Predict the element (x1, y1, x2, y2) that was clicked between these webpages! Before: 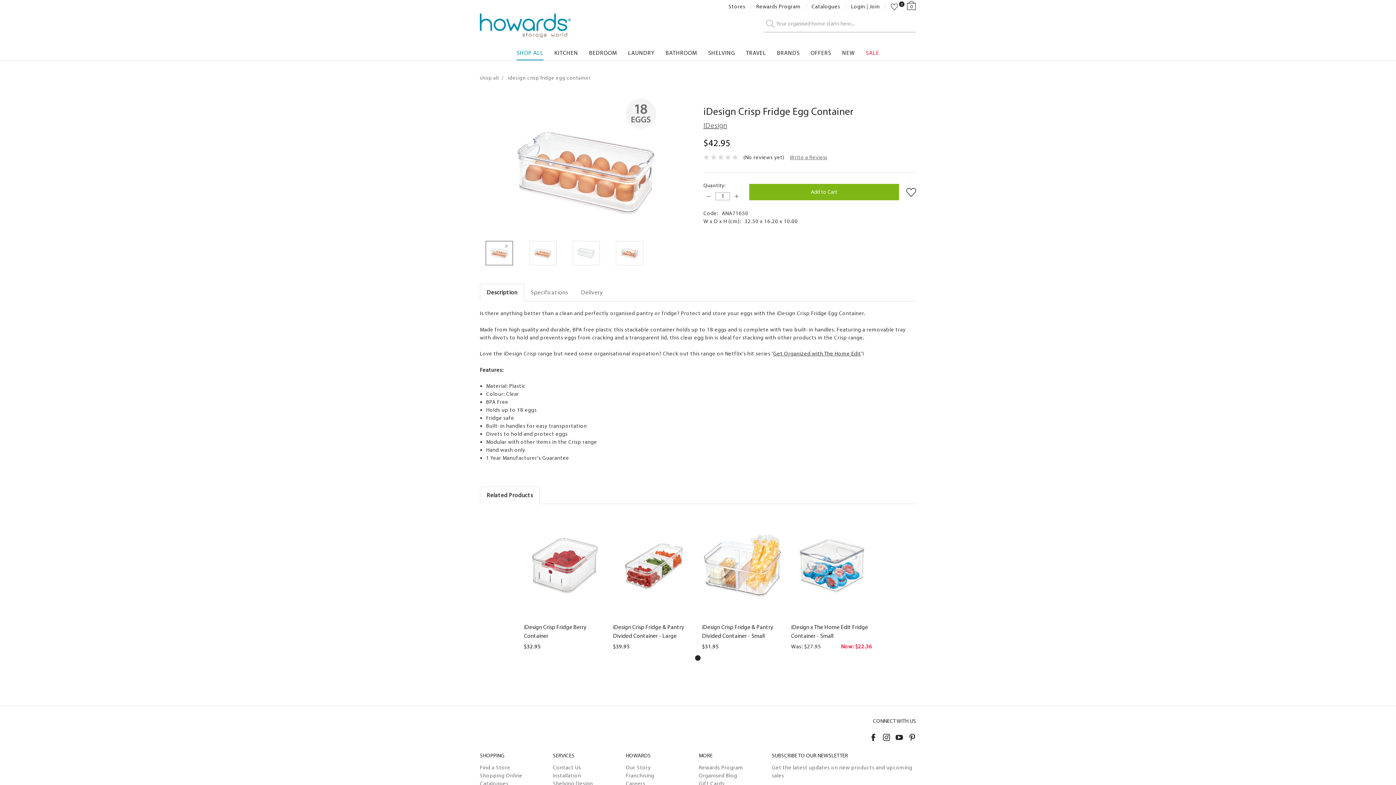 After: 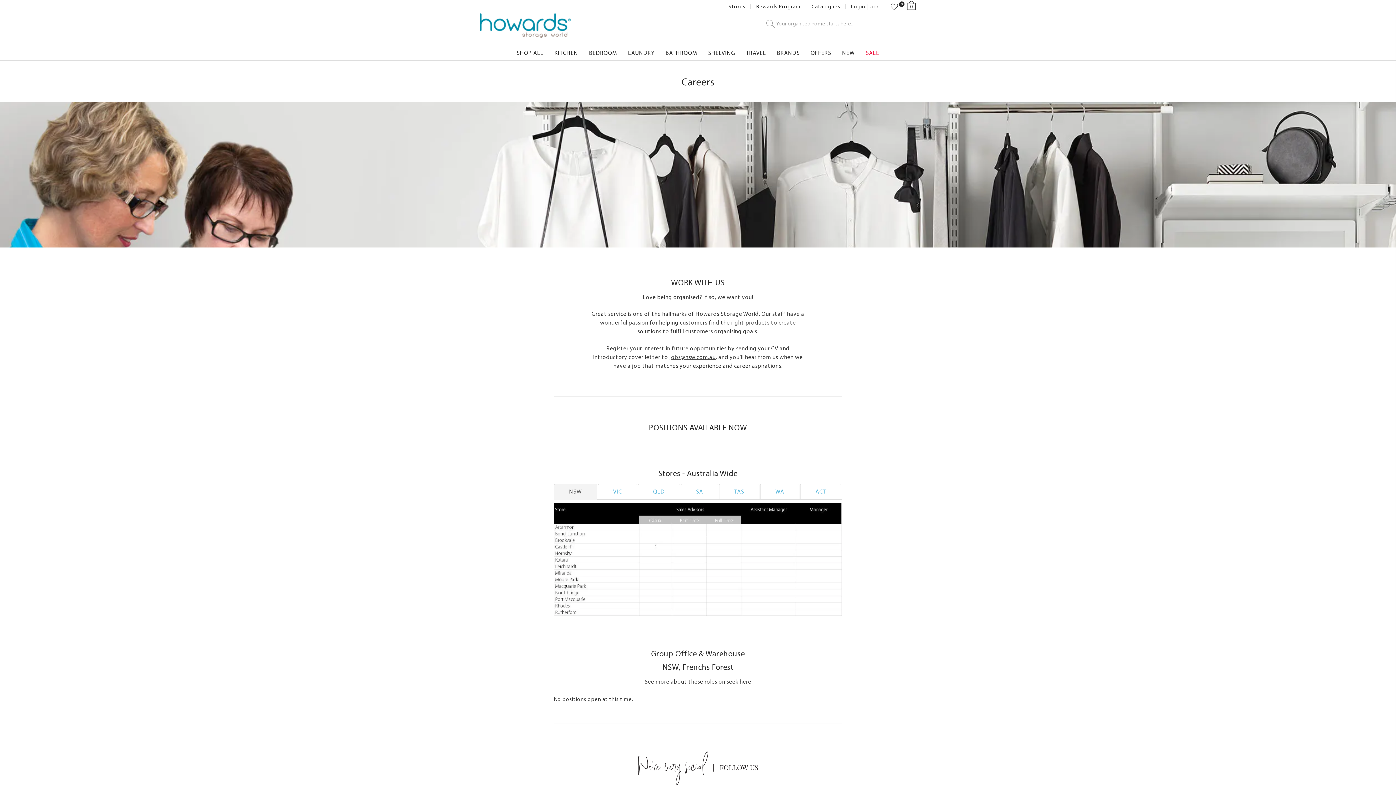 Action: bbox: (626, 780, 645, 787) label: Careers